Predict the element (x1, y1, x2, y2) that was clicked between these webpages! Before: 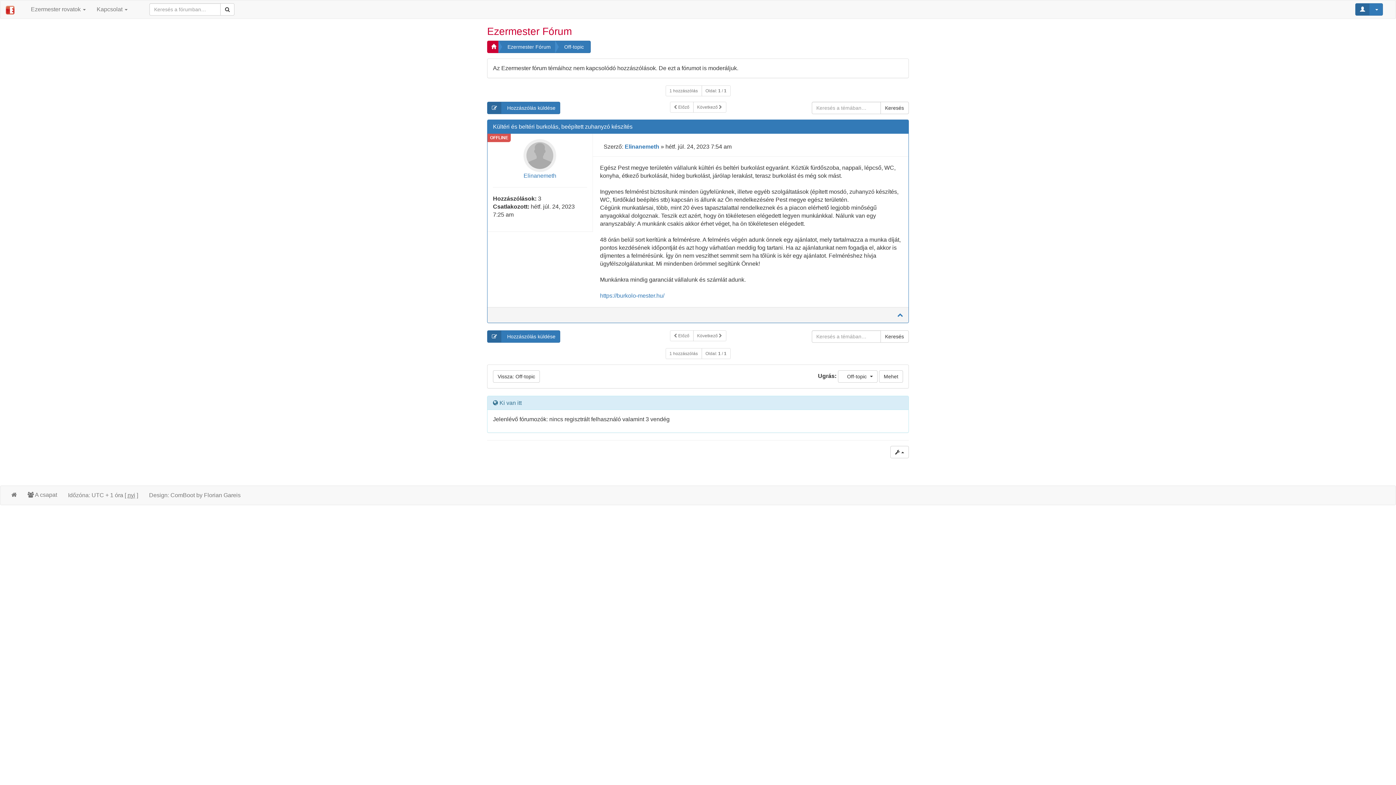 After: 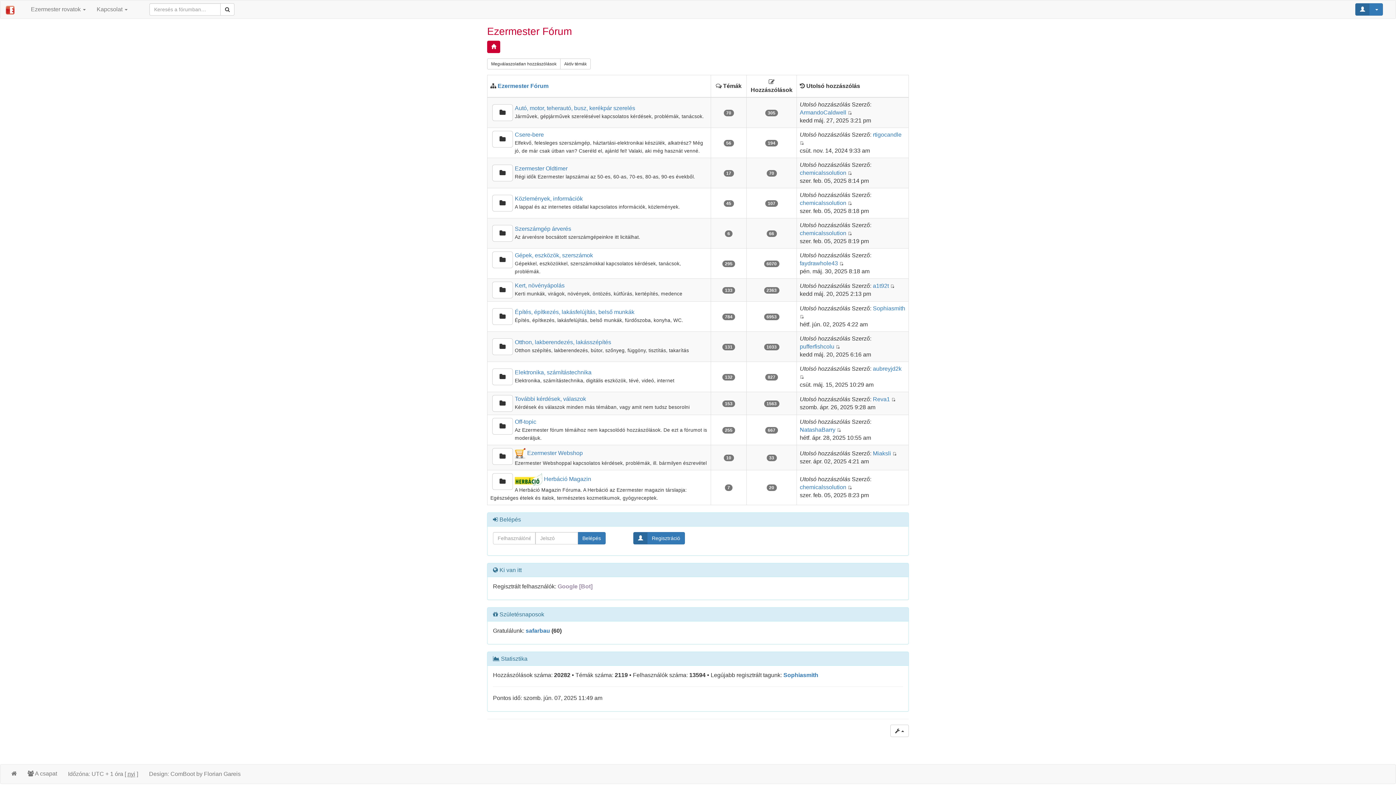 Action: bbox: (5, 486, 22, 504)